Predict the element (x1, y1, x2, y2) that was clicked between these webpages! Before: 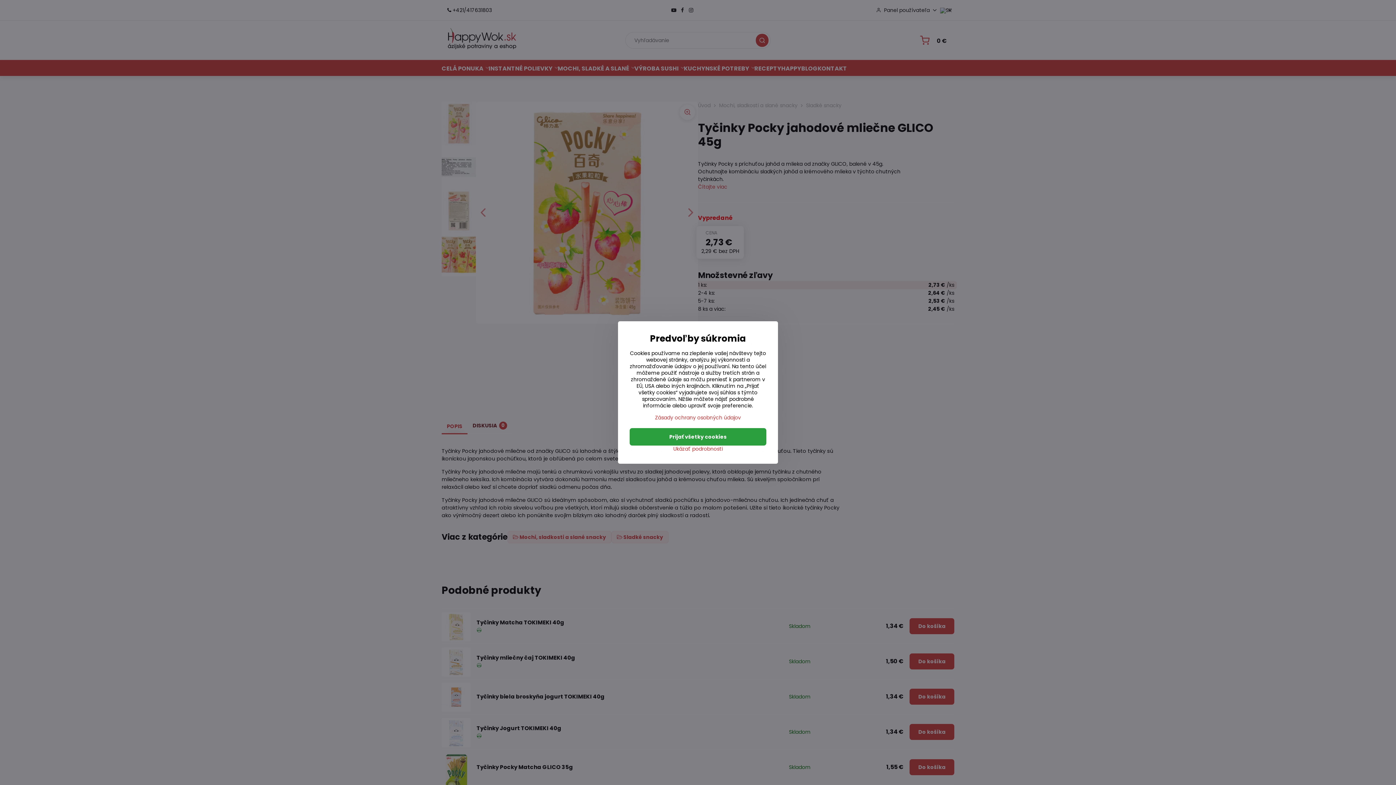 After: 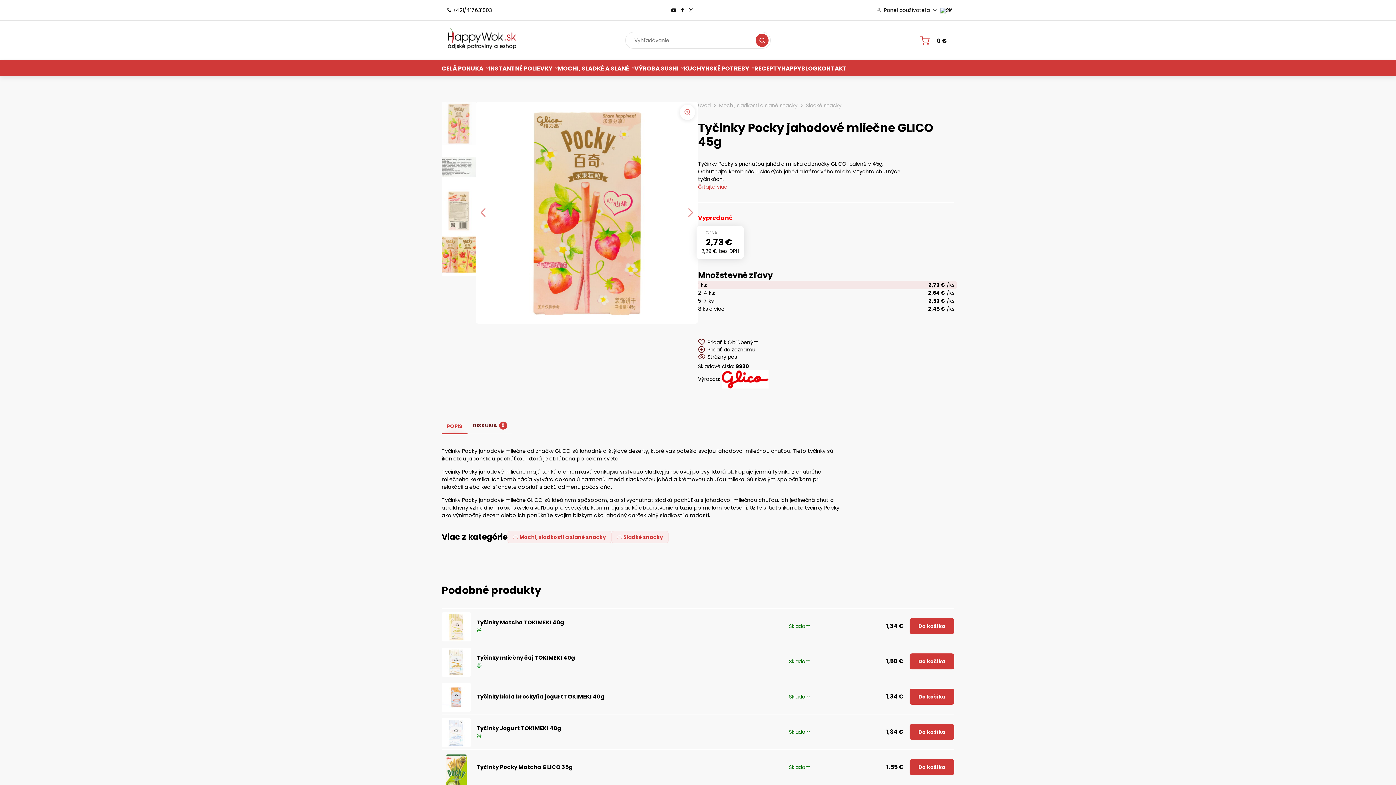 Action: bbox: (629, 428, 766, 445) label: Prijať všetky cookies